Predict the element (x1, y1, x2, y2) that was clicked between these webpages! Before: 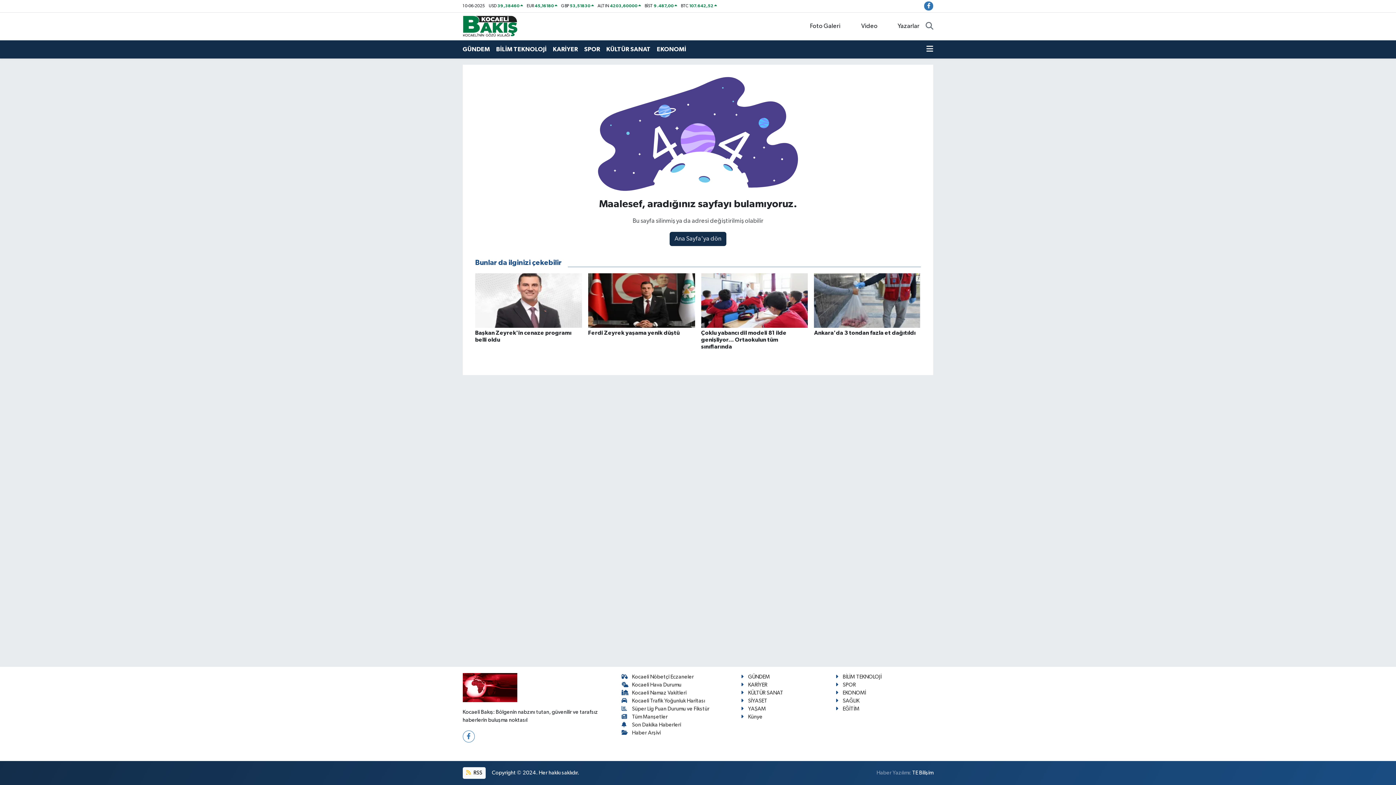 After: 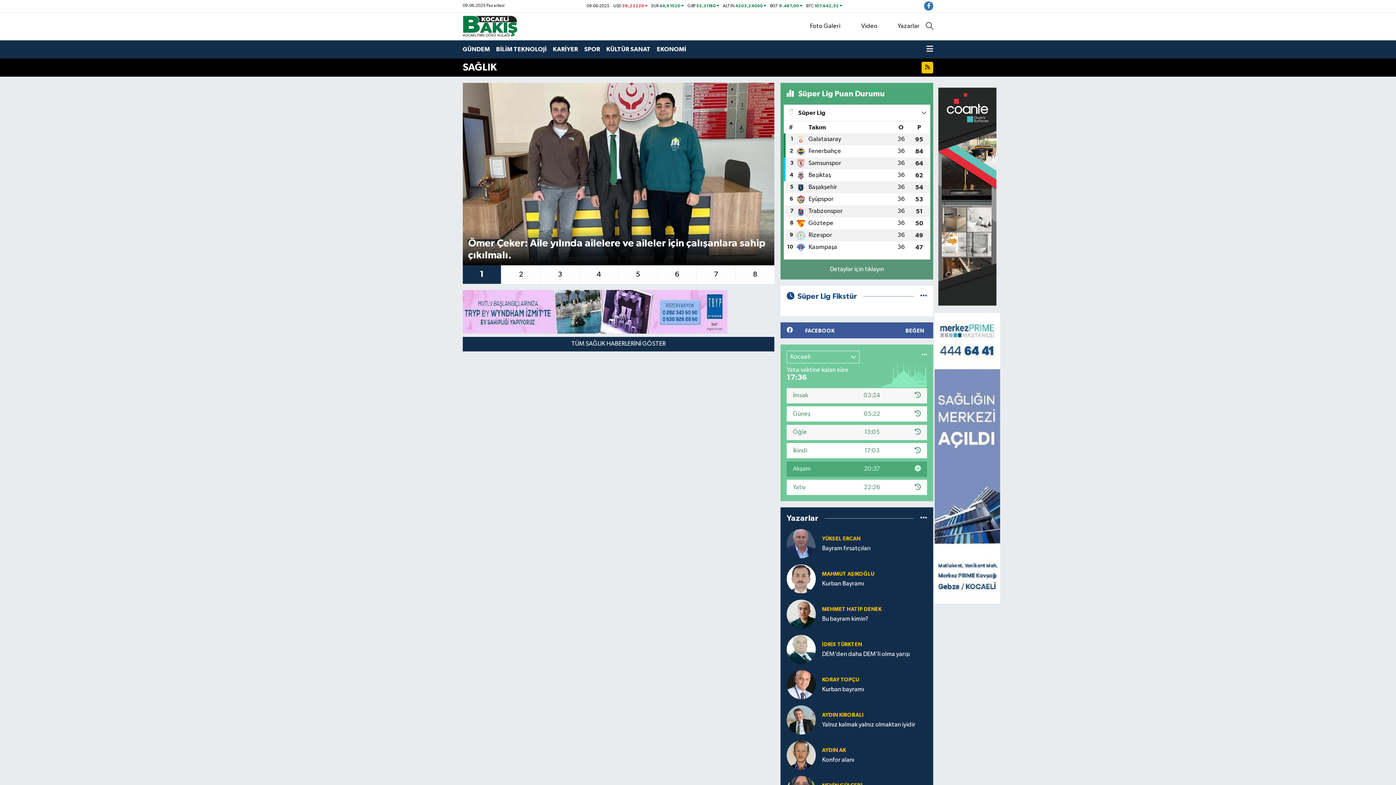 Action: bbox: (835, 698, 859, 703) label: SAĞLIK